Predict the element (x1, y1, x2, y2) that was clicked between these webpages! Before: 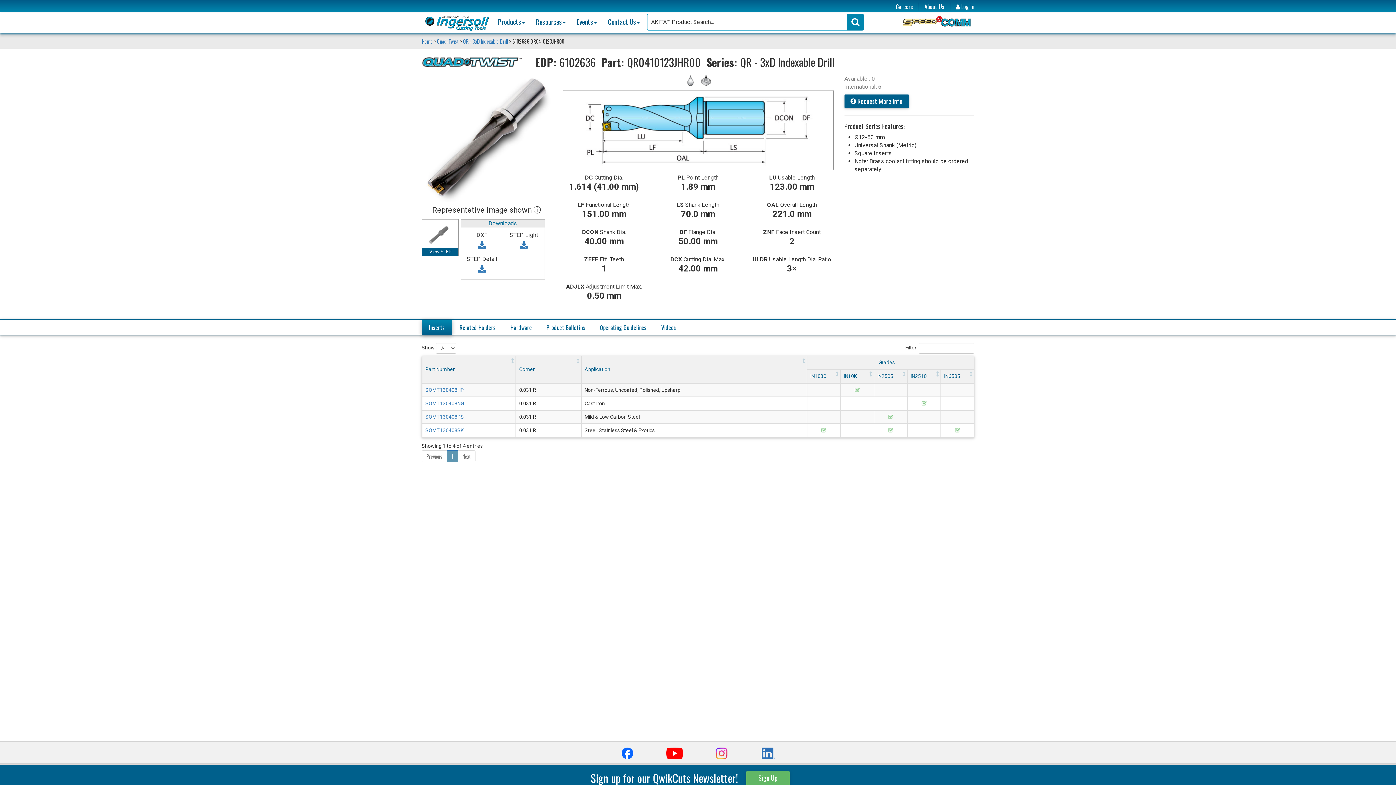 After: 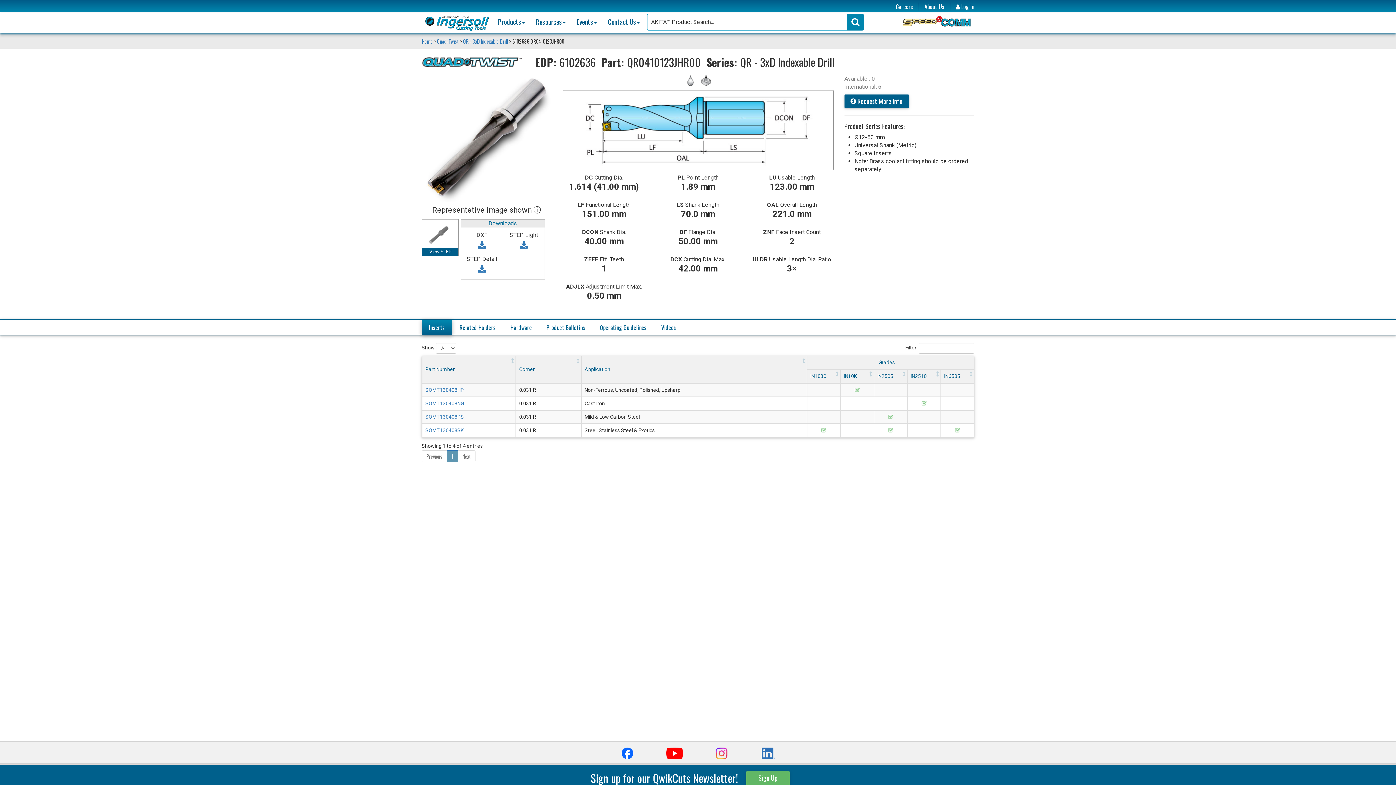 Action: bbox: (446, 450, 458, 462) label: 1